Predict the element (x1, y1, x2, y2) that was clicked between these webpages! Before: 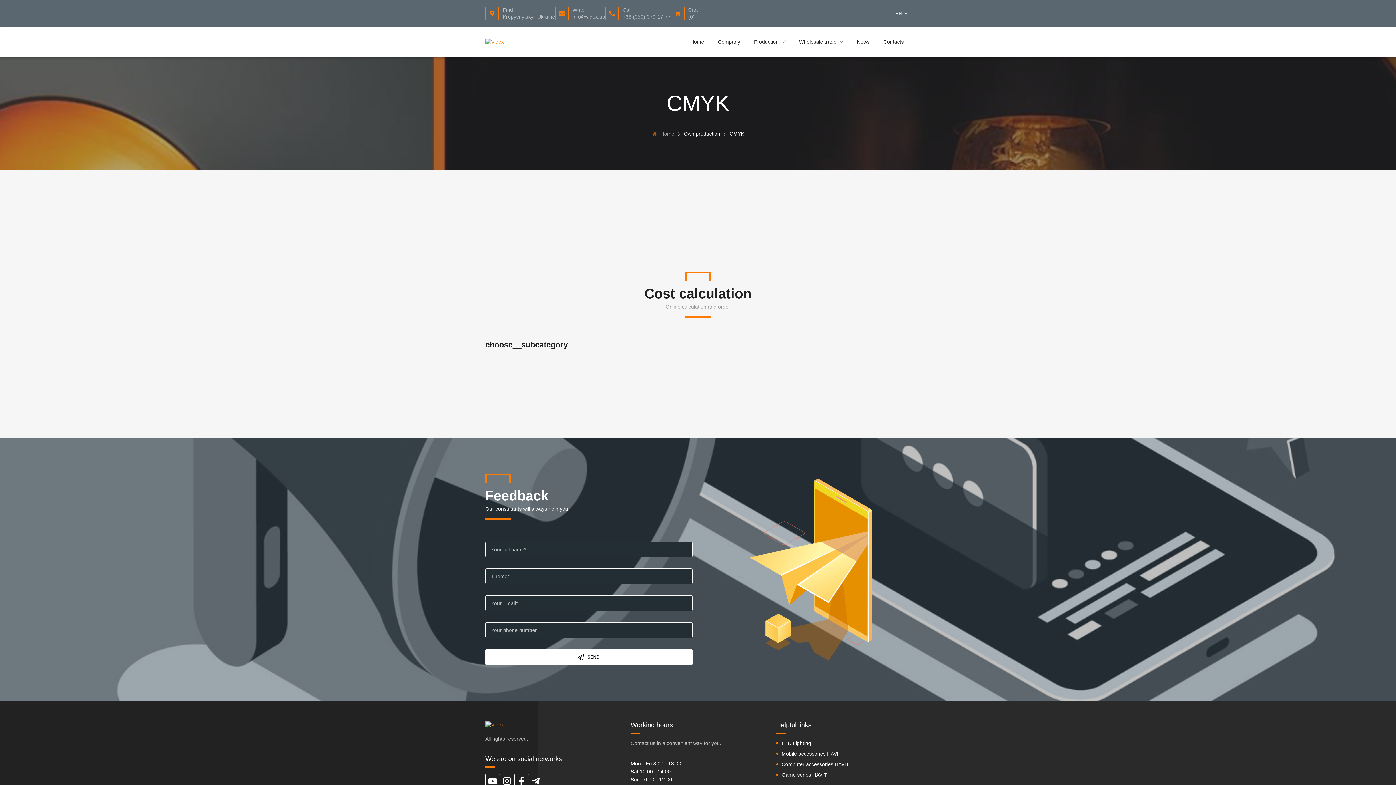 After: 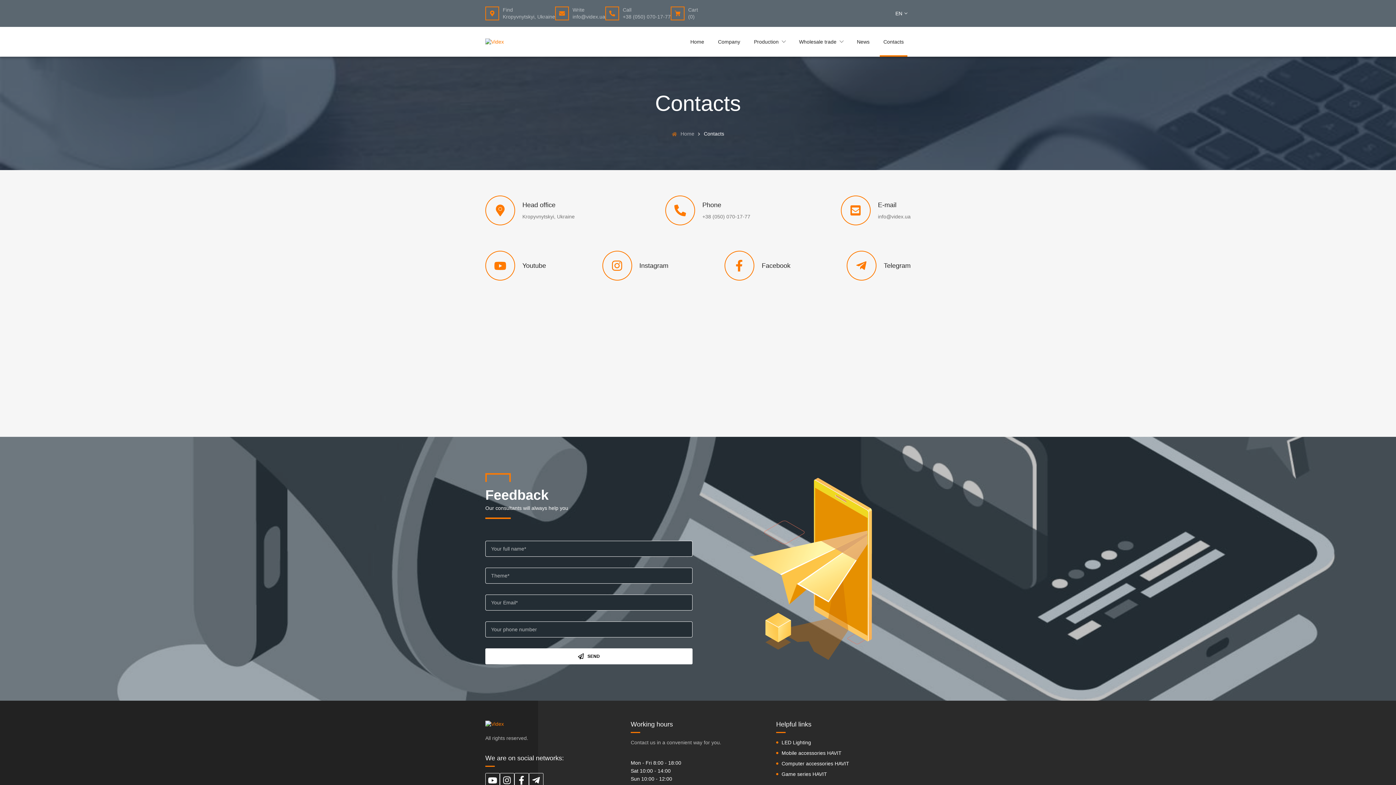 Action: bbox: (876, 26, 910, 56) label: Contacts